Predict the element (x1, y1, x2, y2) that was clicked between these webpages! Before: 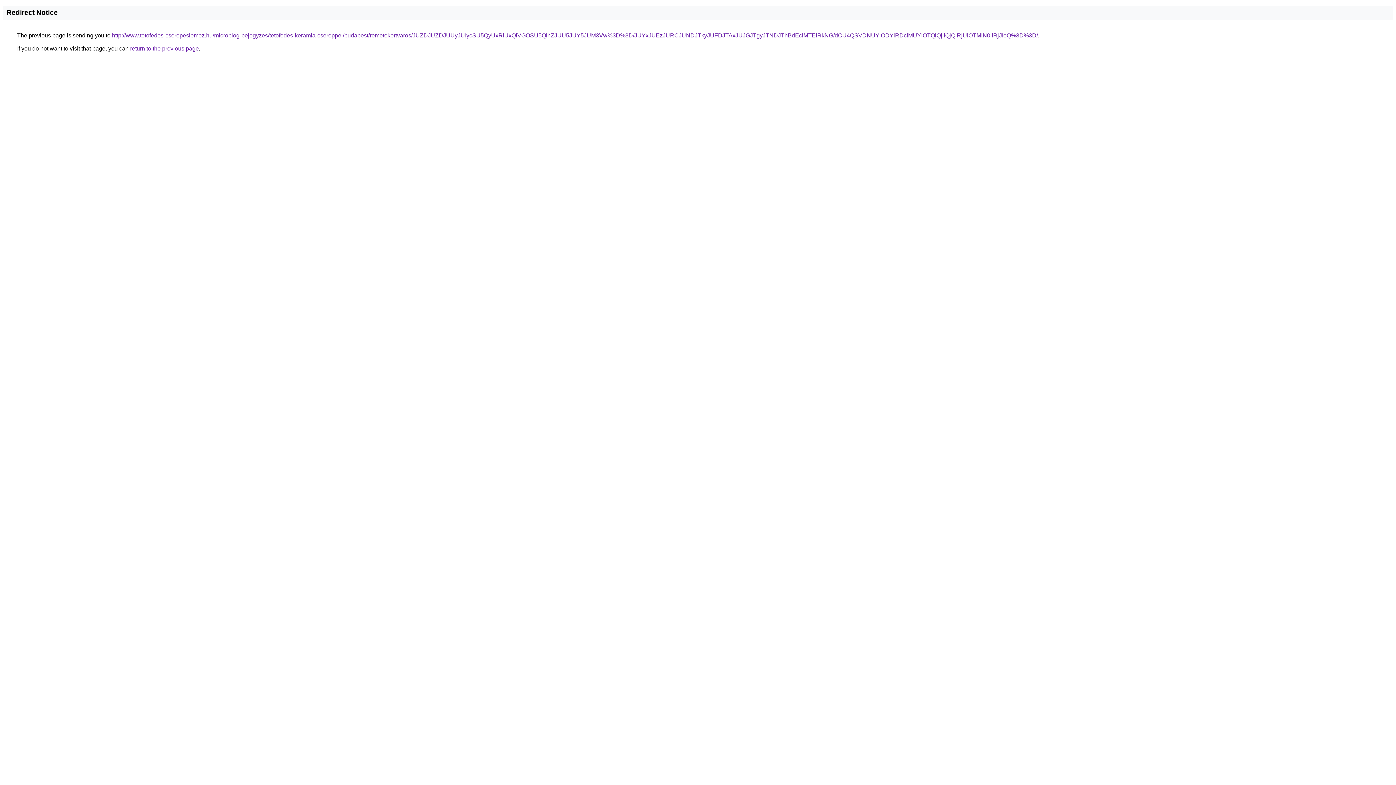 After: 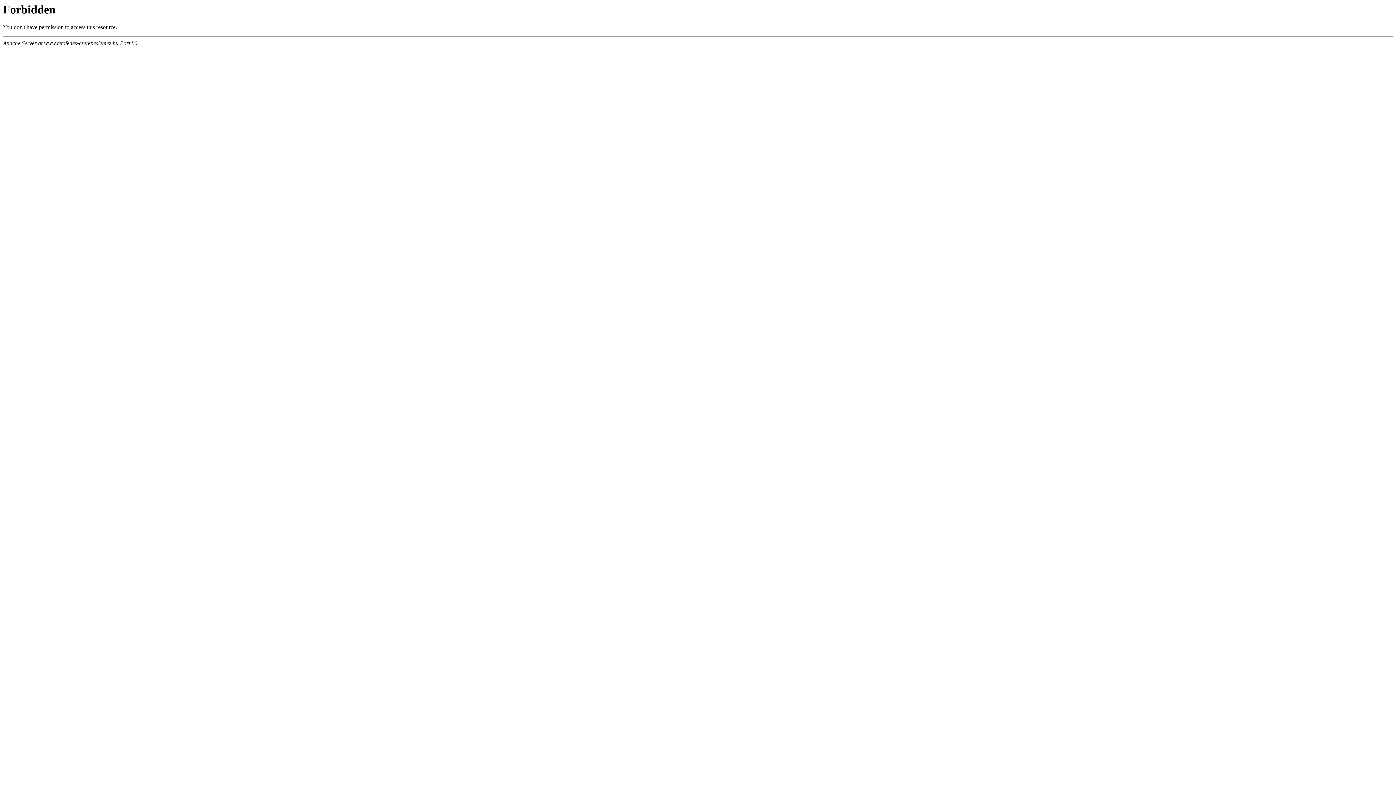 Action: label: http://www.tetofedes-cserepeslemez.hu/microblog-bejegyzes/tetofedes-keramia-csereppel/budapest/remetekertvaros/JUZDJUZDJUUyJUIycSU5QyUxRiUxQiVGOSU5QlhZJUU5JUY5JUM3Vw%3D%3D/JUYxJUEzJURCJUNDJTkyJUFDJTAxJUJGJTgyJTNDJThBdEclMTElRkNG/dCU4QSVDNUYlODYlRDclMUYlOTQlQjIlQjQlRjUlOTMlN0IlRjJIeQ%3D%3D/ bbox: (112, 32, 1038, 38)